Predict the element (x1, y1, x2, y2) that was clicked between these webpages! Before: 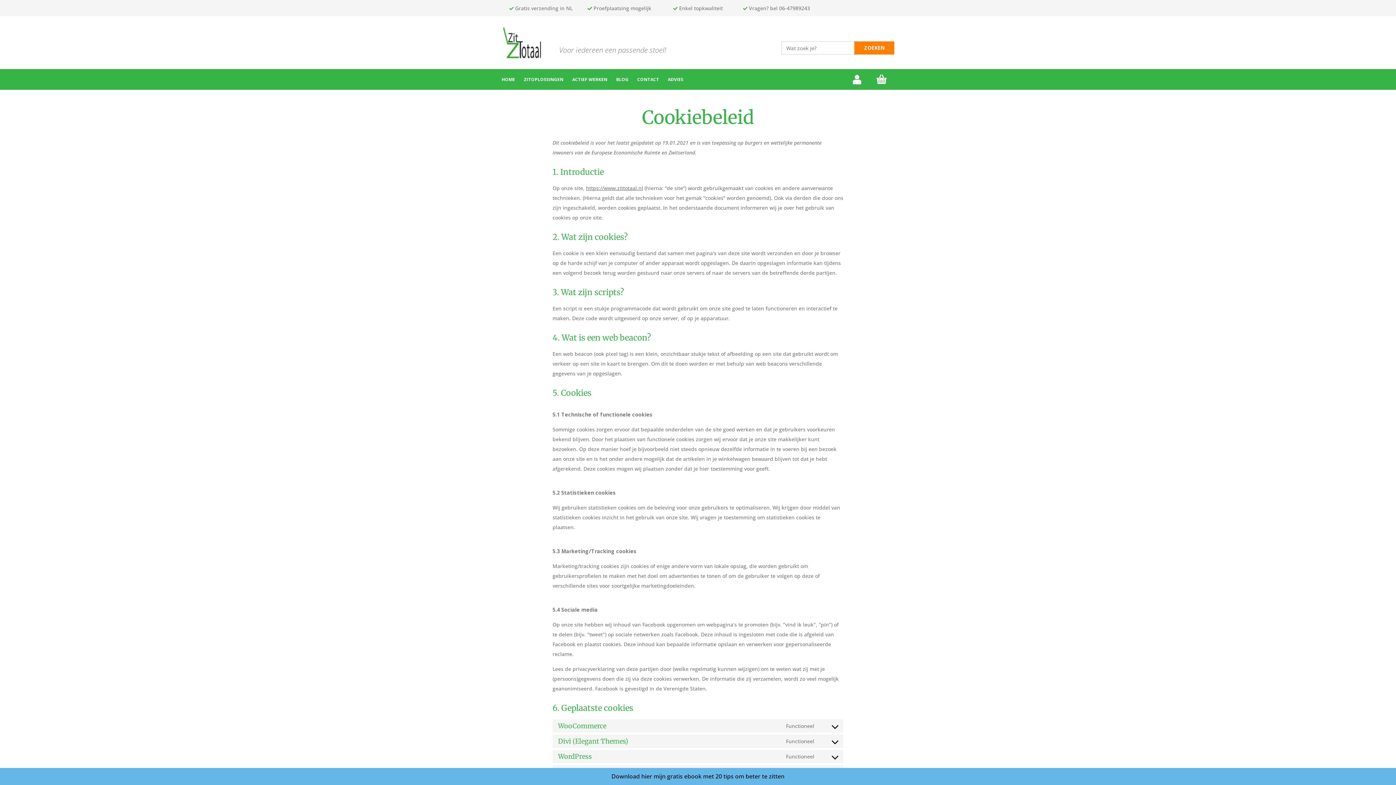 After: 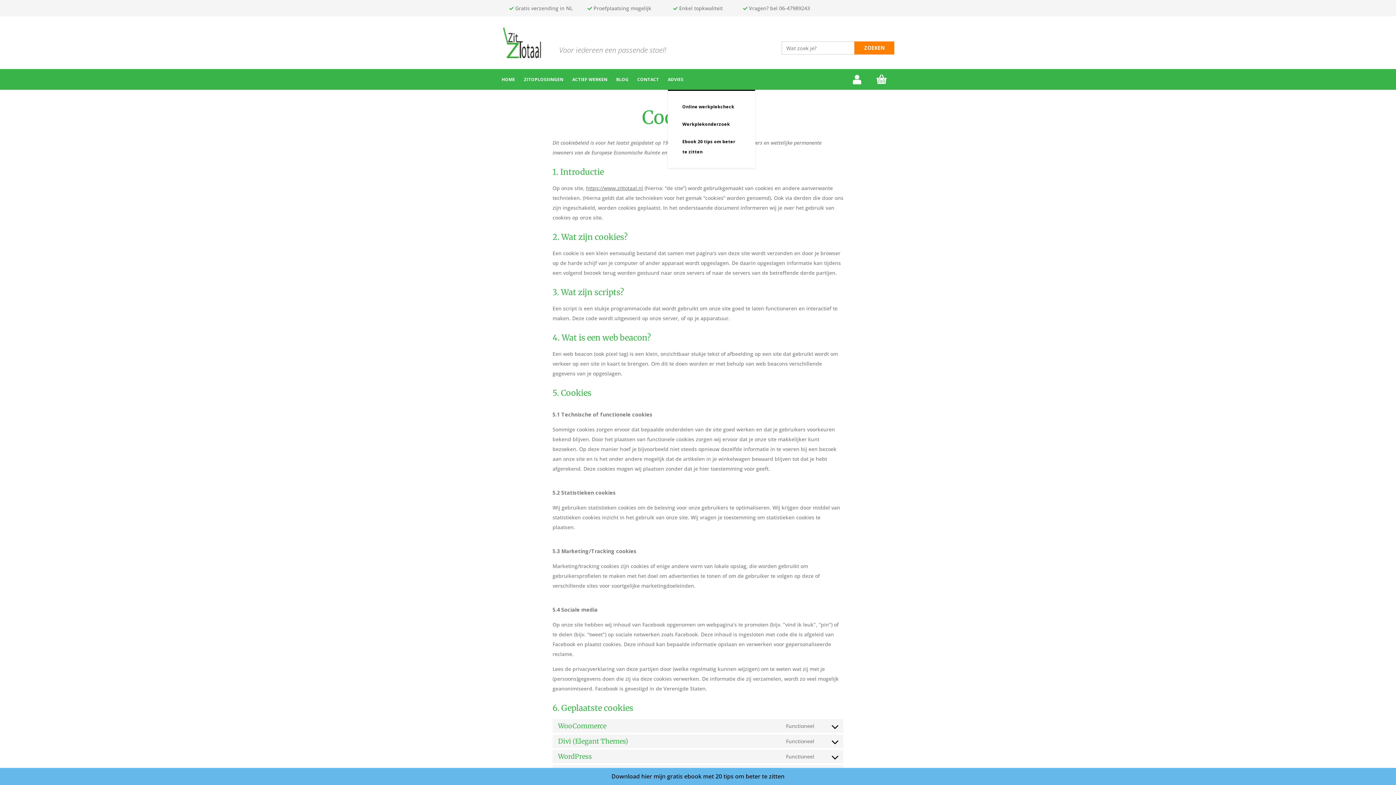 Action: bbox: (668, 69, 690, 89) label: ADVIES